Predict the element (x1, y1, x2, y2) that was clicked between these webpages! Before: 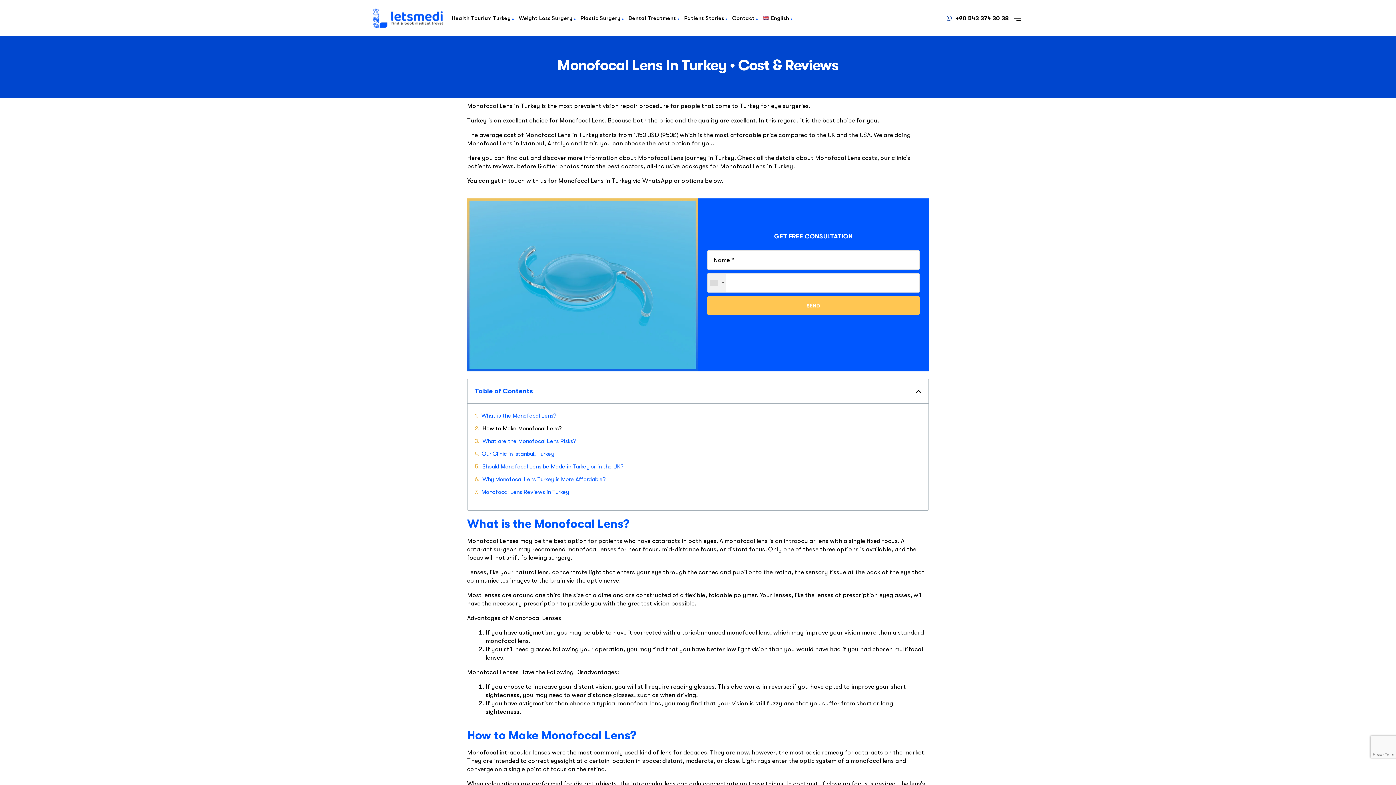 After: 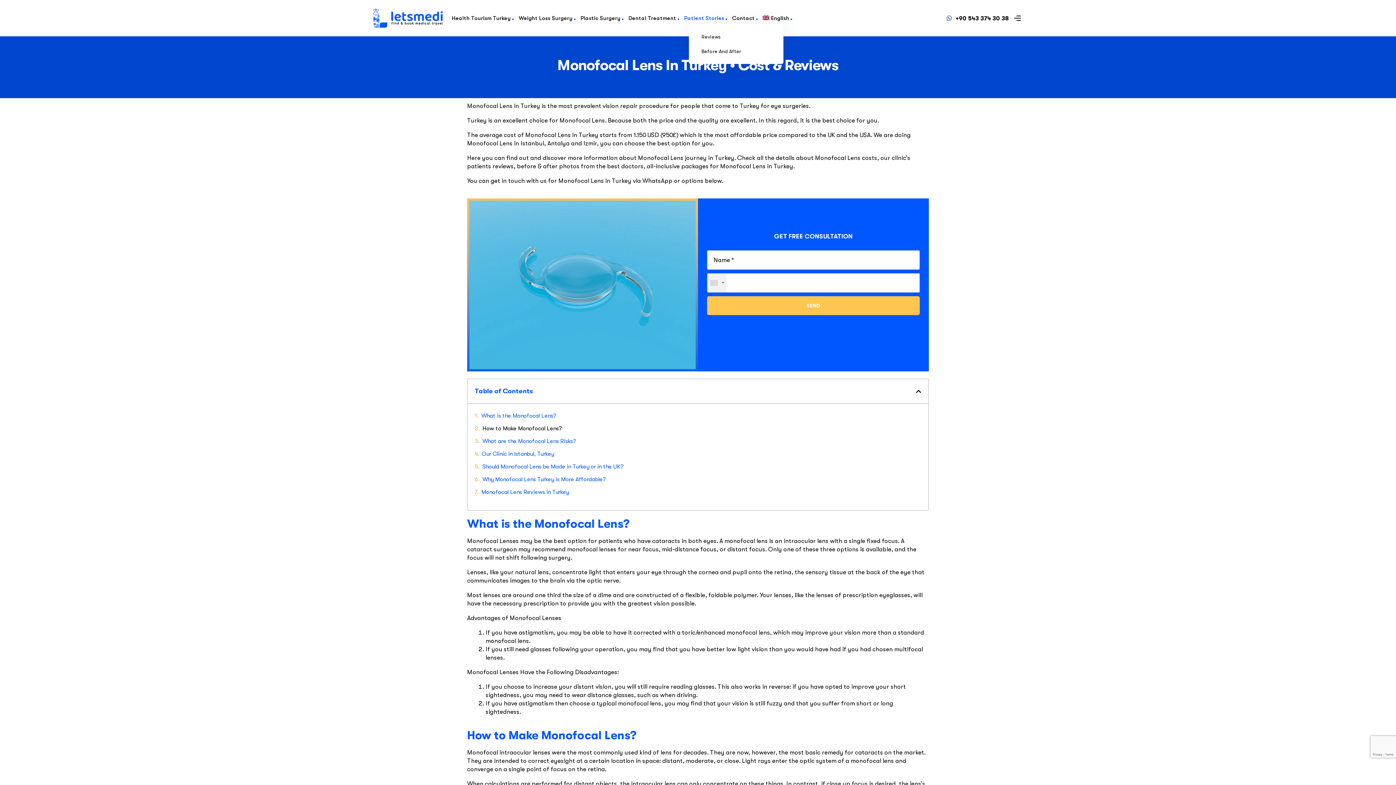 Action: bbox: (682, 12, 729, 24) label: Patient Stories